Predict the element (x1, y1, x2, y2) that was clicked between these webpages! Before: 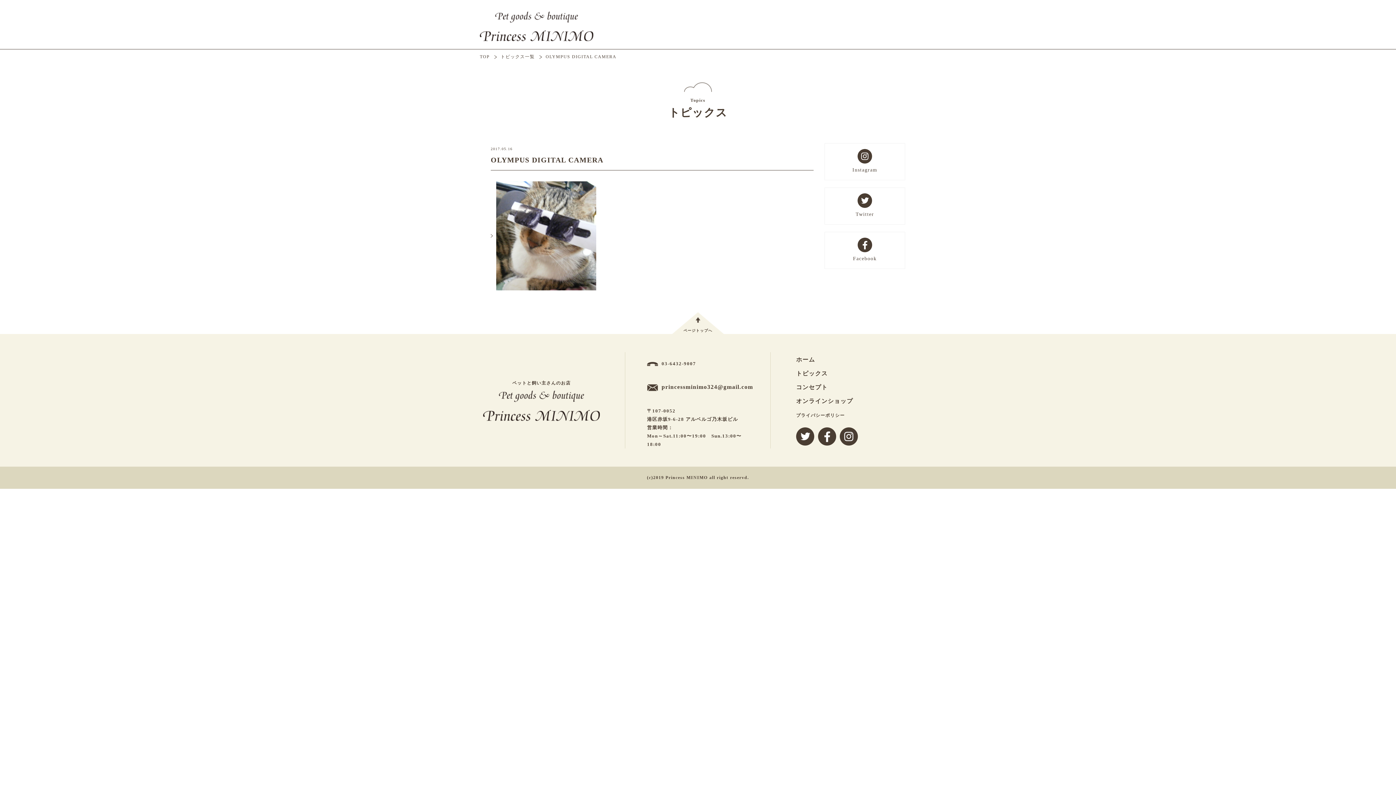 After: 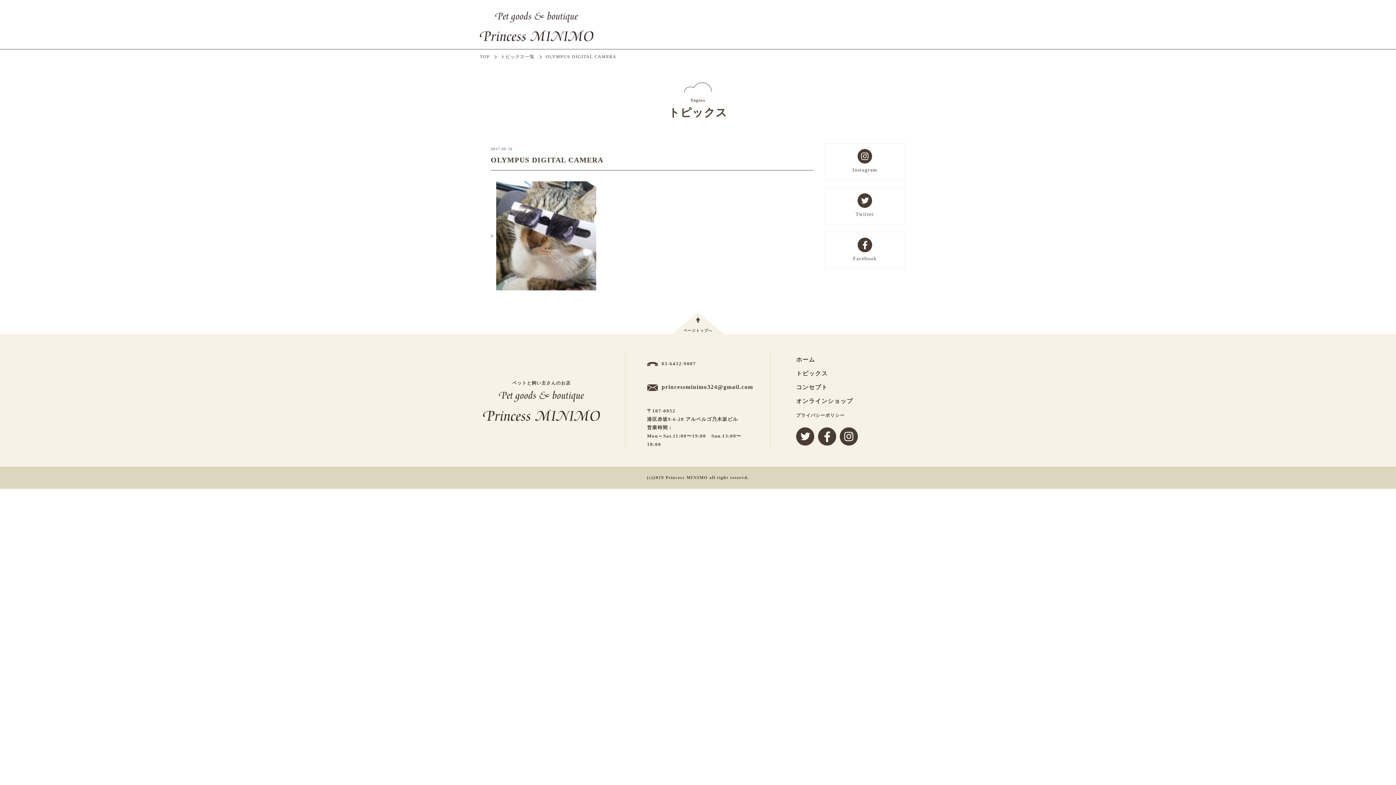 Action: bbox: (661, 358, 696, 368) label: 03-6432-9007